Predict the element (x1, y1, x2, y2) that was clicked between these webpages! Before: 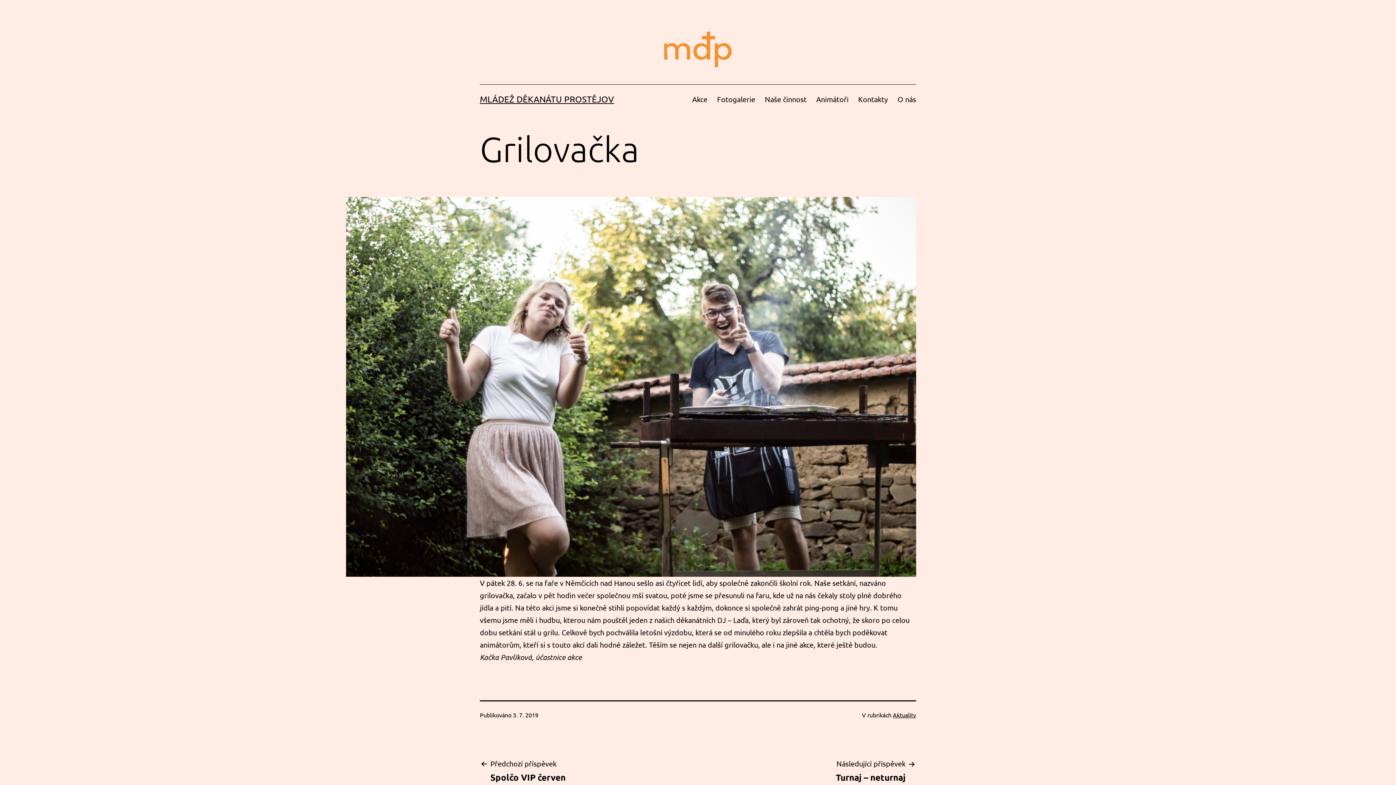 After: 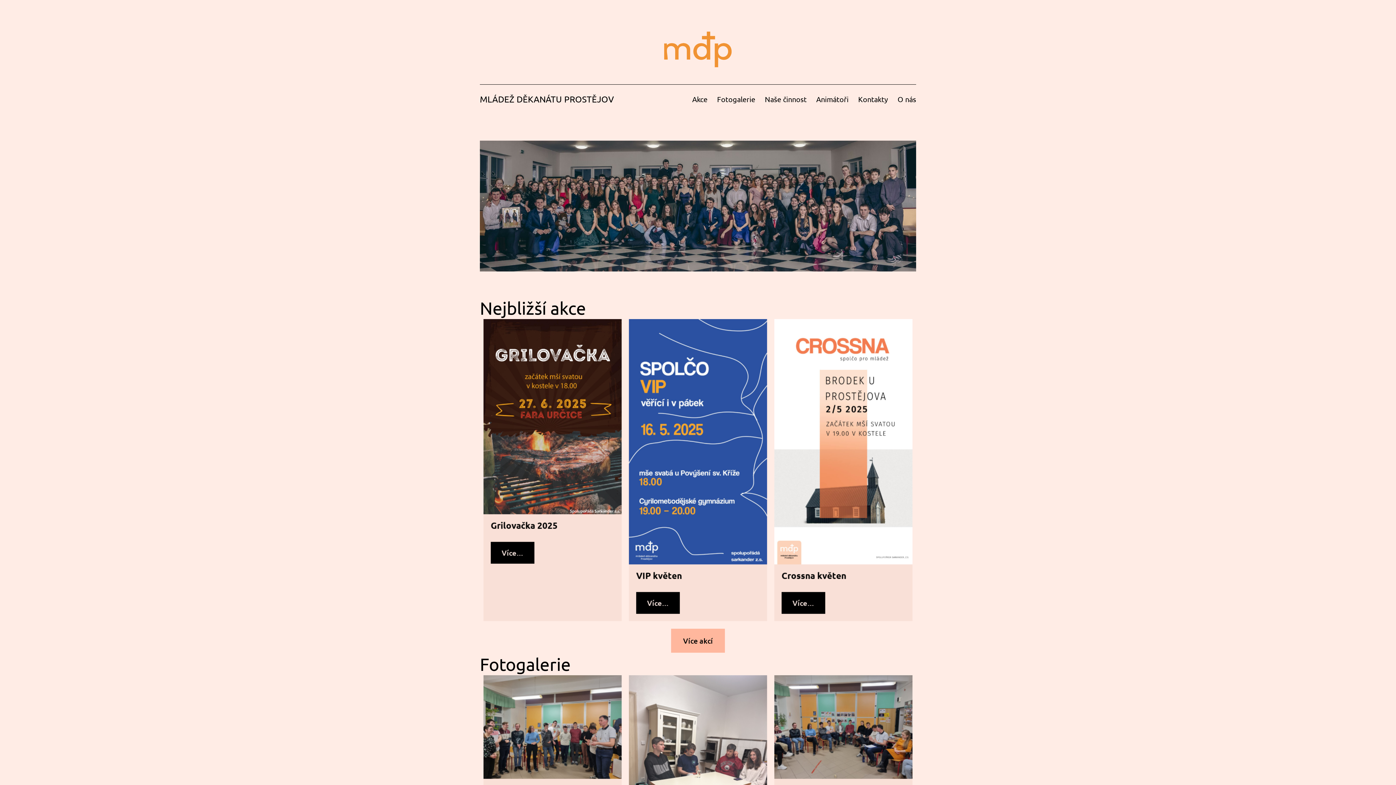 Action: bbox: (480, 93, 614, 104) label: MLÁDEŽ DĚKANÁTU PROSTĚJOV